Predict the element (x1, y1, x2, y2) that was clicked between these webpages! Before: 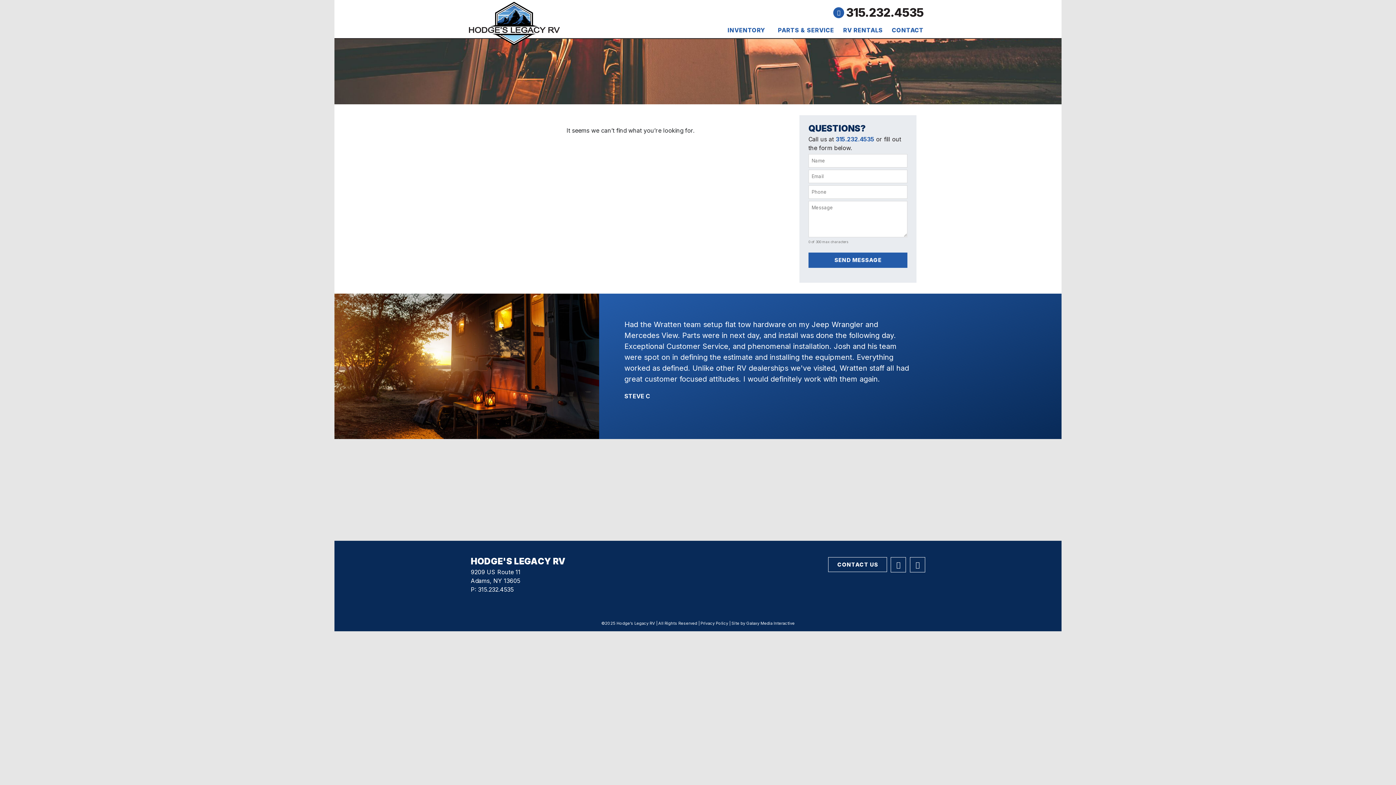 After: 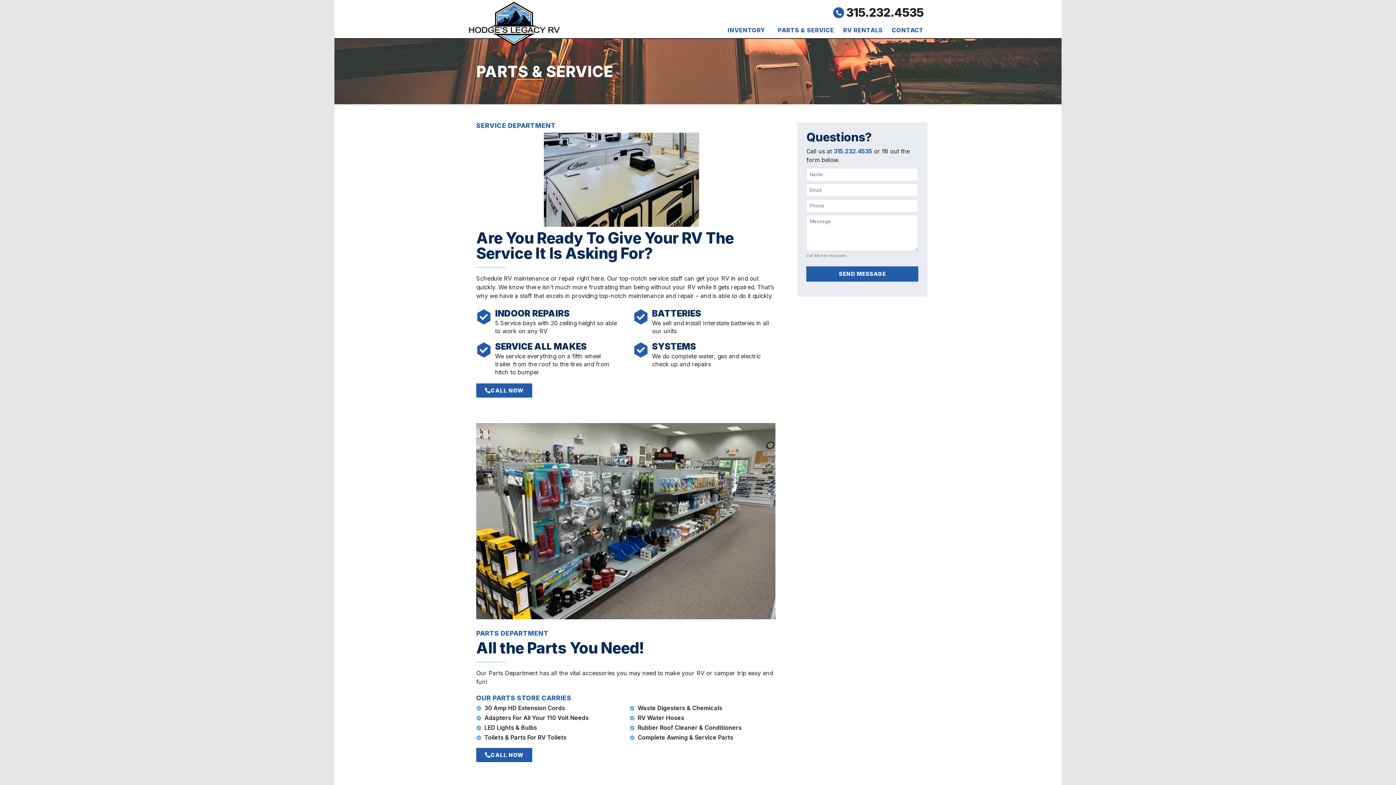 Action: bbox: (778, 21, 834, 39) label: PARTS & SERVICE